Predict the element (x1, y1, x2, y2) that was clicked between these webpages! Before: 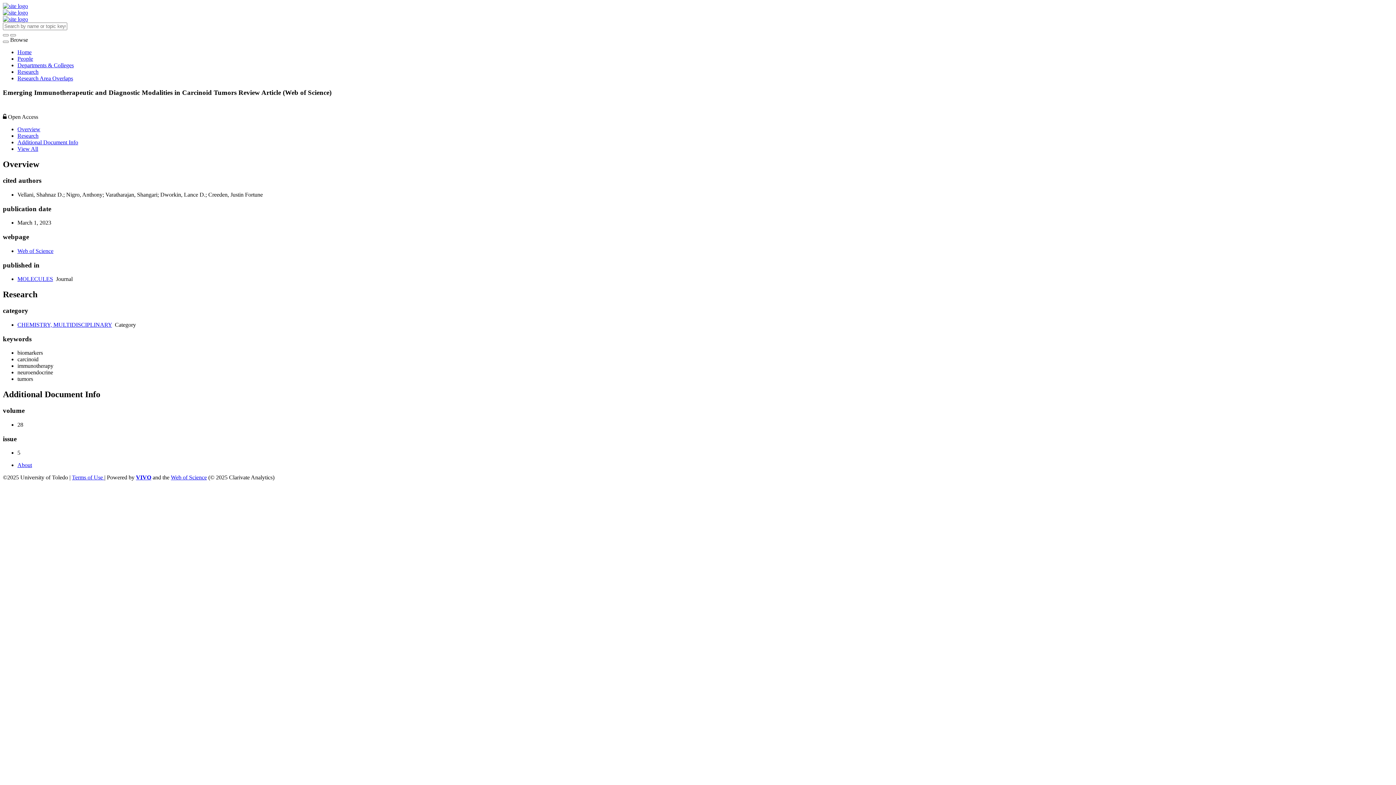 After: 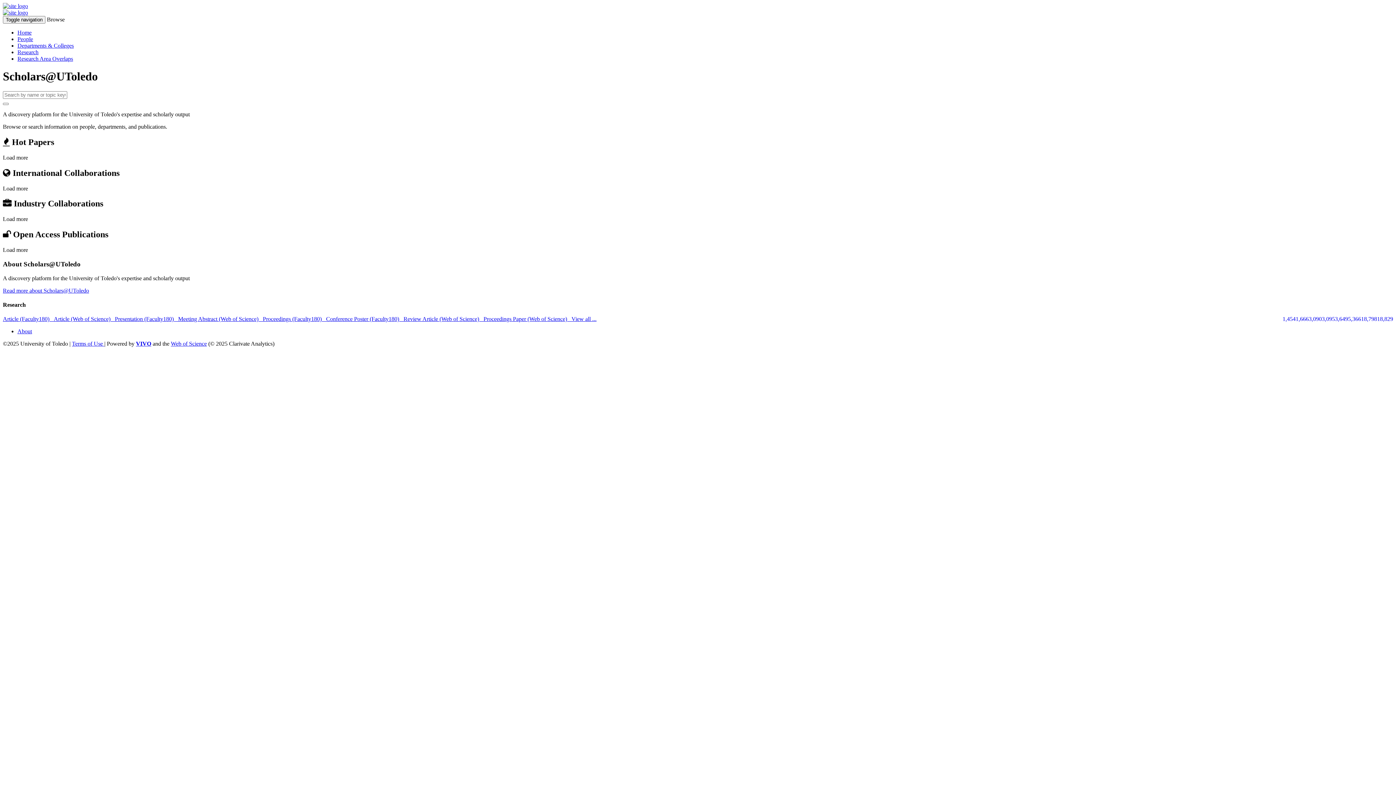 Action: bbox: (2, 9, 28, 15)